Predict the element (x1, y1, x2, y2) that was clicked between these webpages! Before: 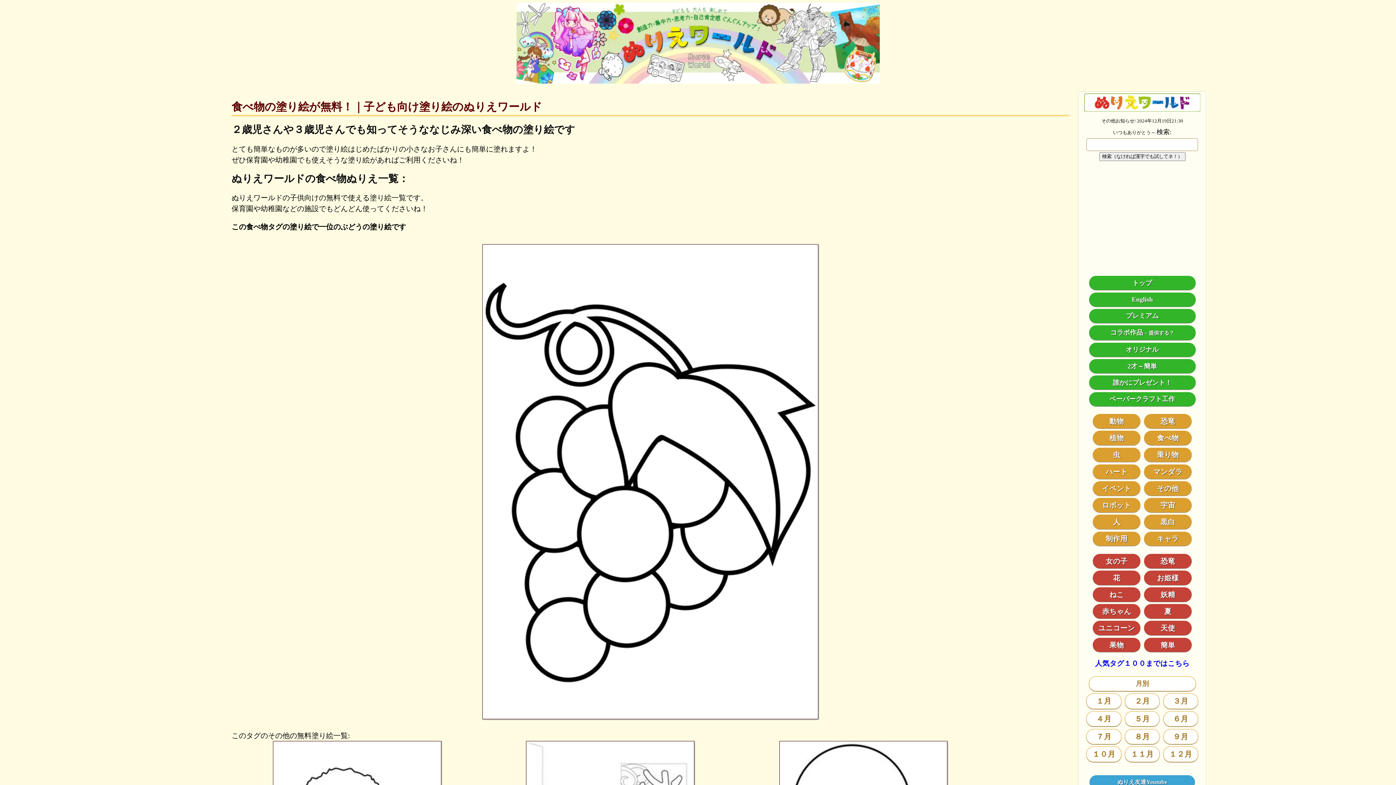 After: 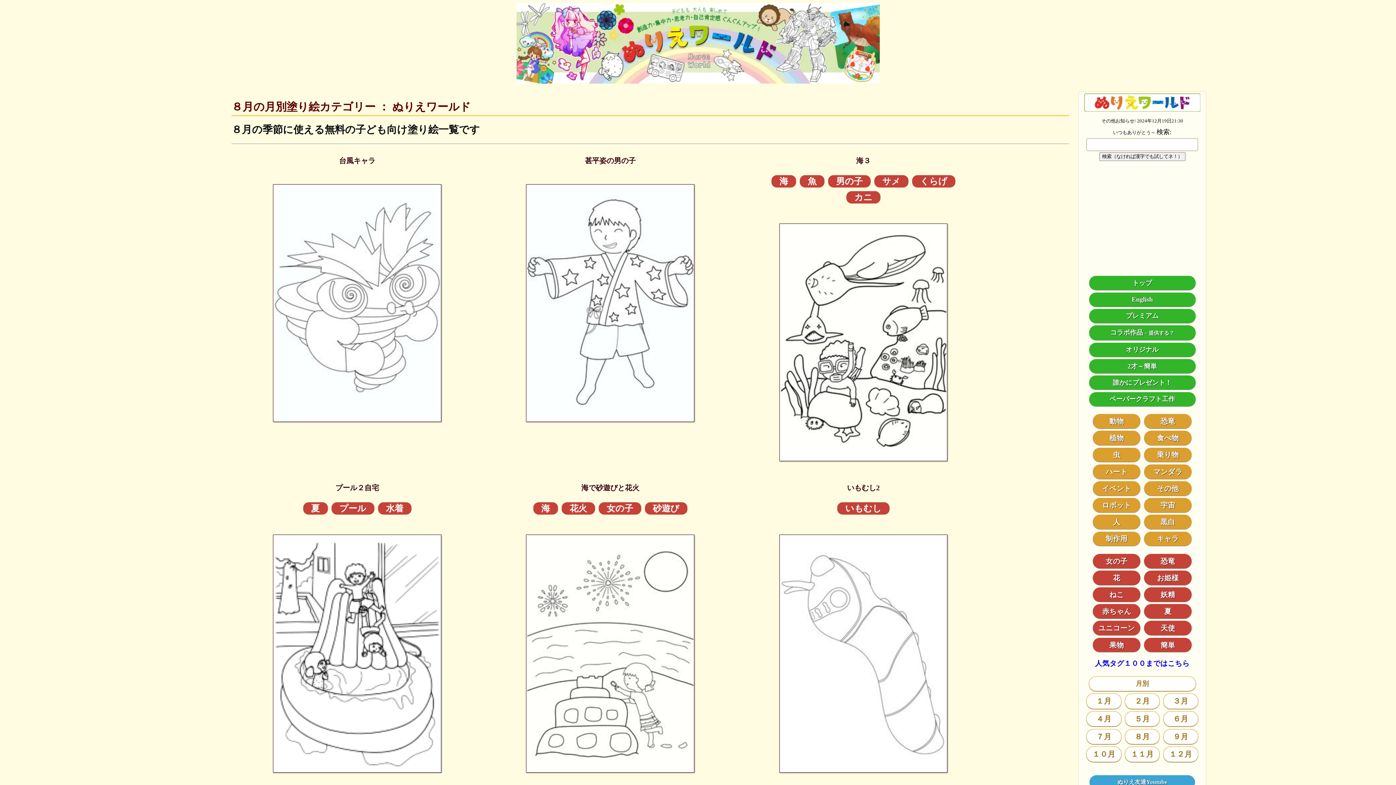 Action: label: ８月 bbox: (1123, 730, 1161, 736)